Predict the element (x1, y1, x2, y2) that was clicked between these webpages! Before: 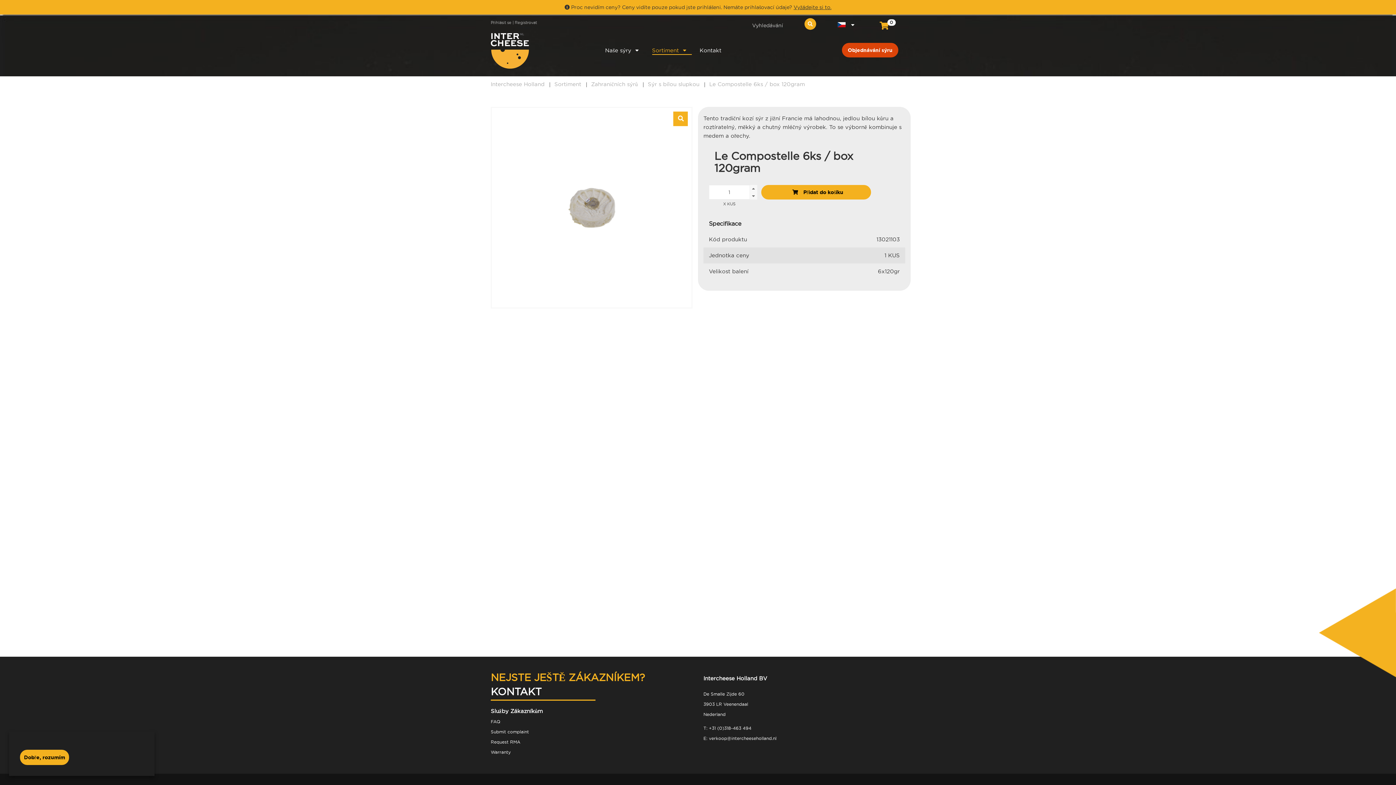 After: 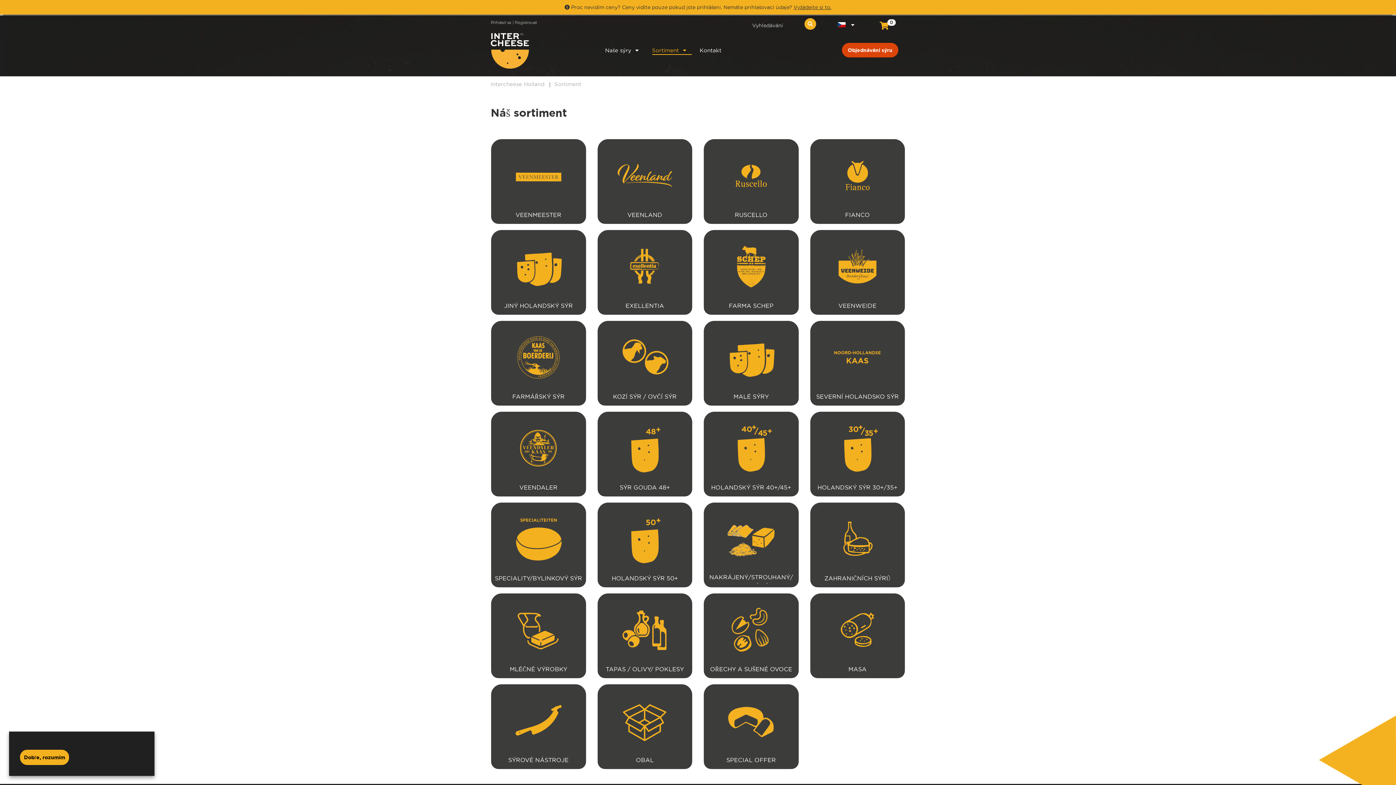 Action: label: Sortiment bbox: (652, 46, 691, 54)